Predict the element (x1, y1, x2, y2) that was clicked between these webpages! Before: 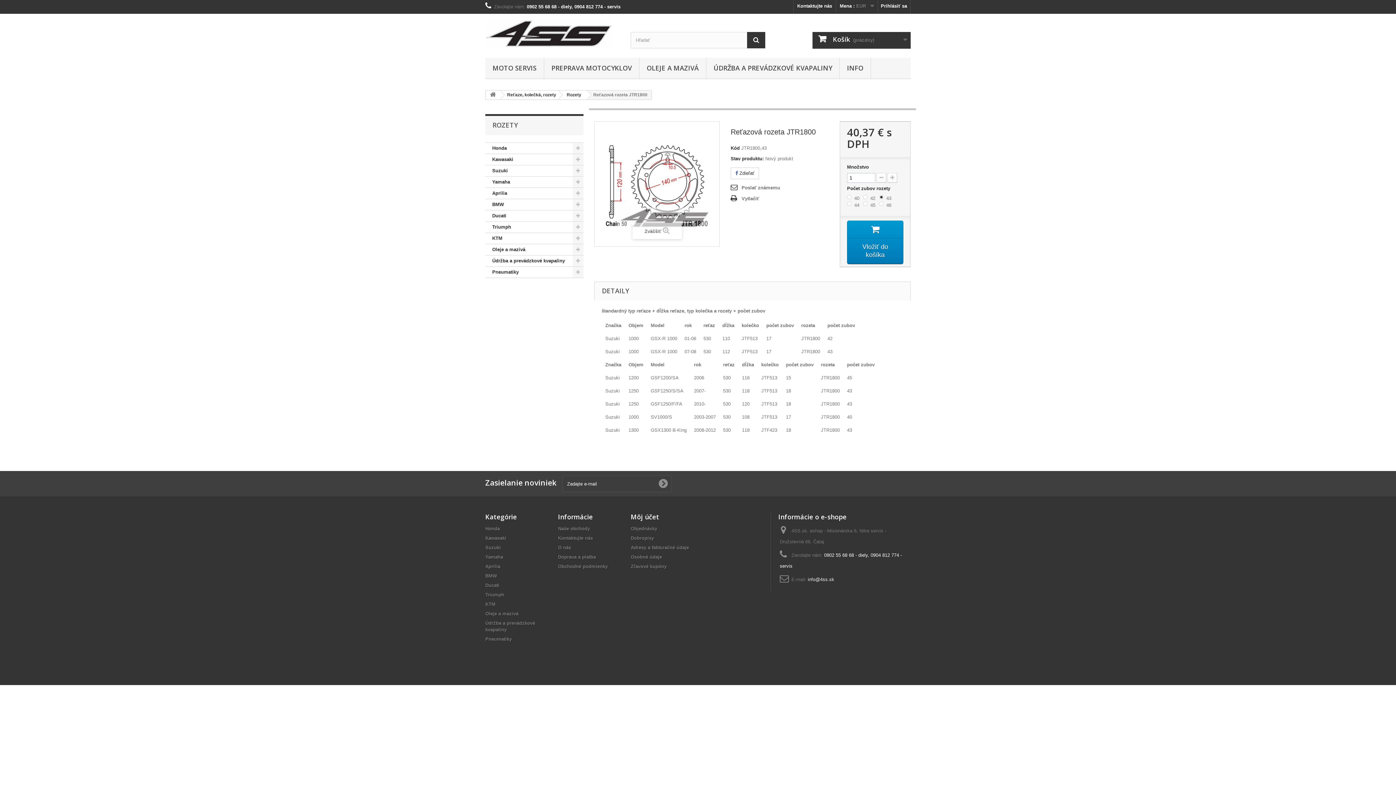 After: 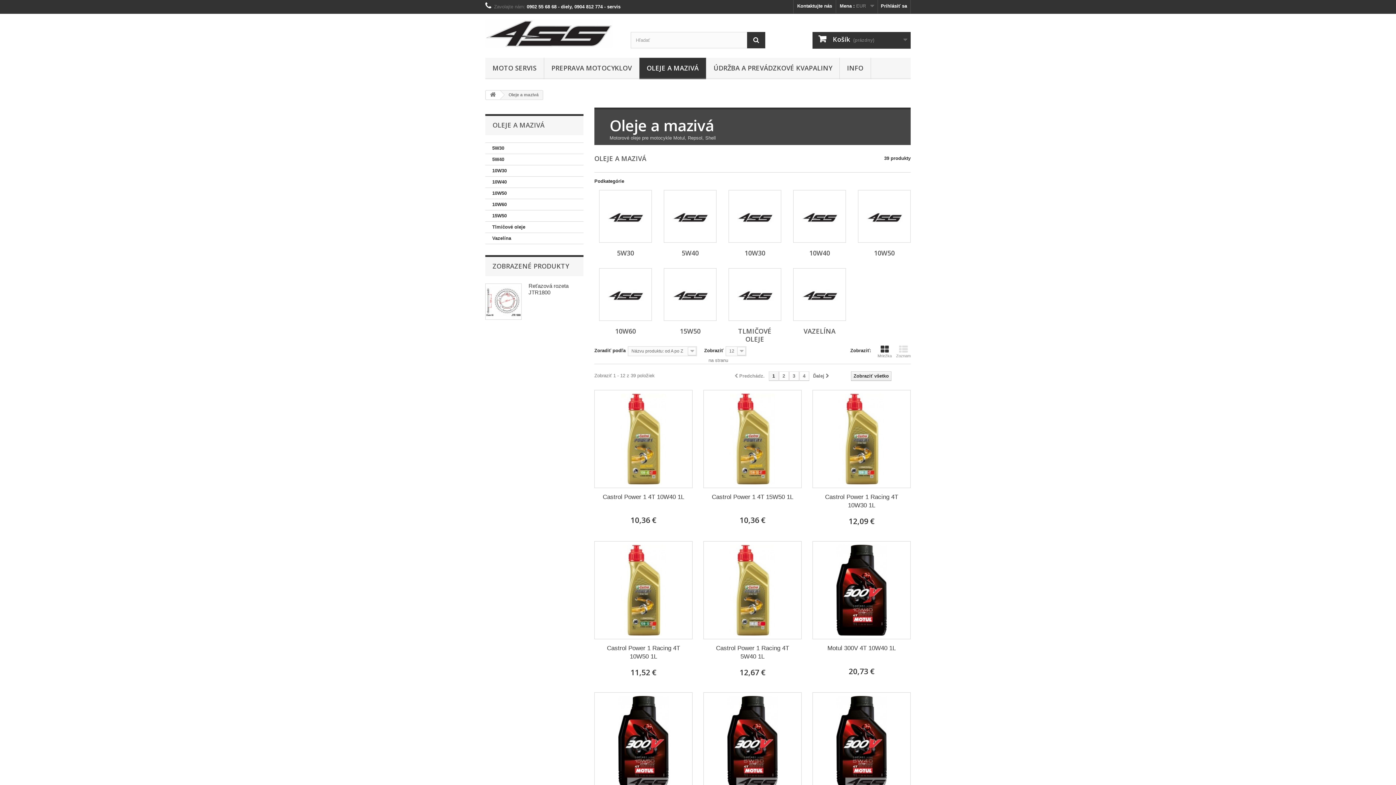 Action: bbox: (639, 57, 706, 79) label: OLEJE A MAZIVÁ